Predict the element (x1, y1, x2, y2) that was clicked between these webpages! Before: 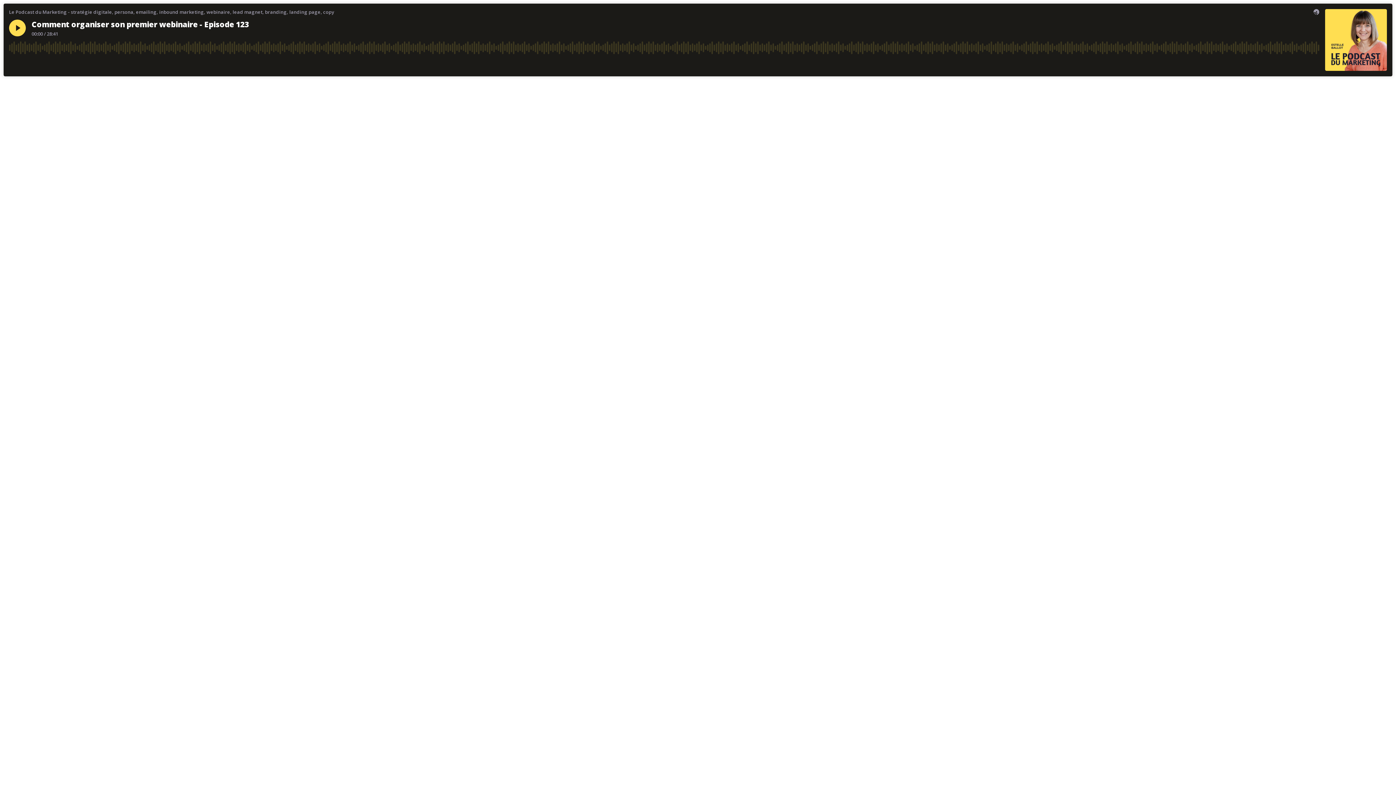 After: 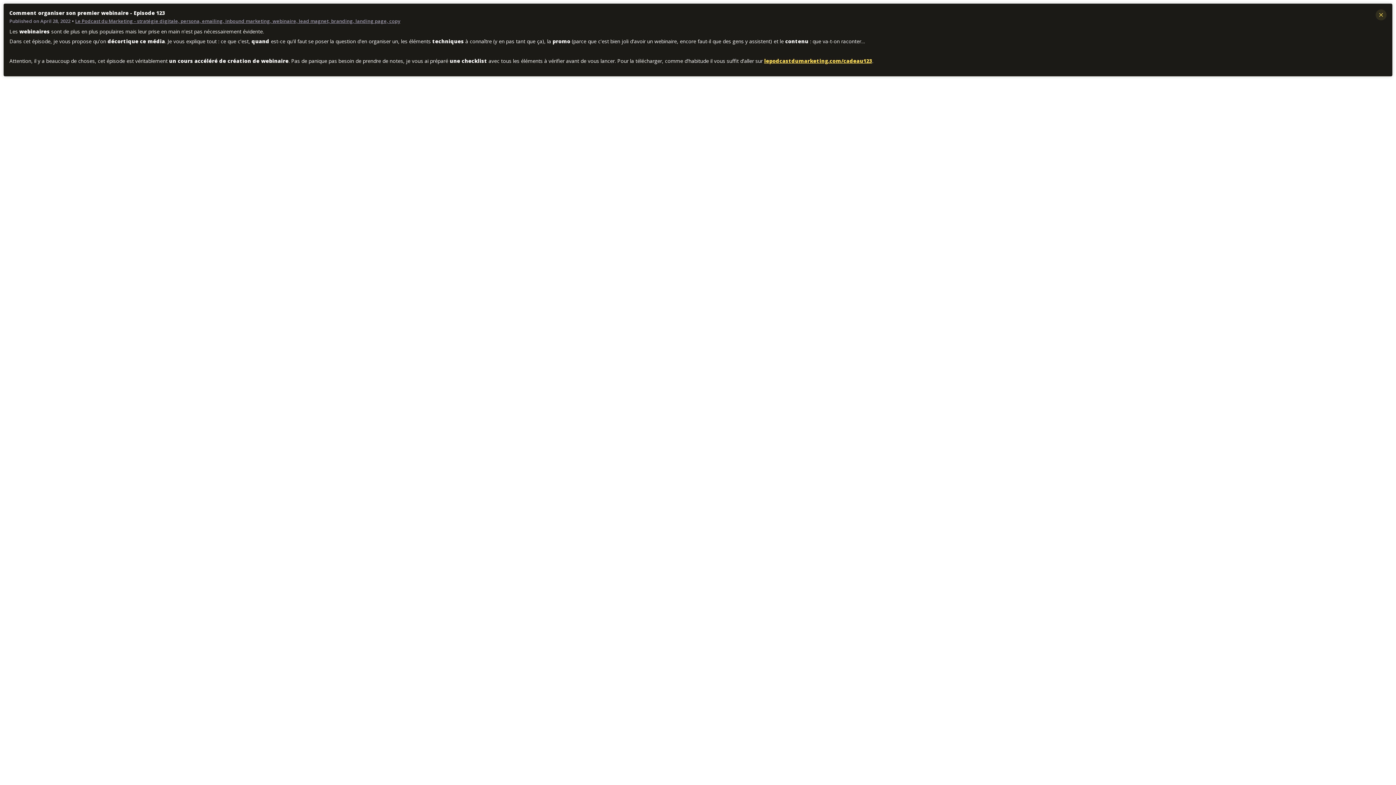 Action: bbox: (1308, 58, 1319, 69) label: Description